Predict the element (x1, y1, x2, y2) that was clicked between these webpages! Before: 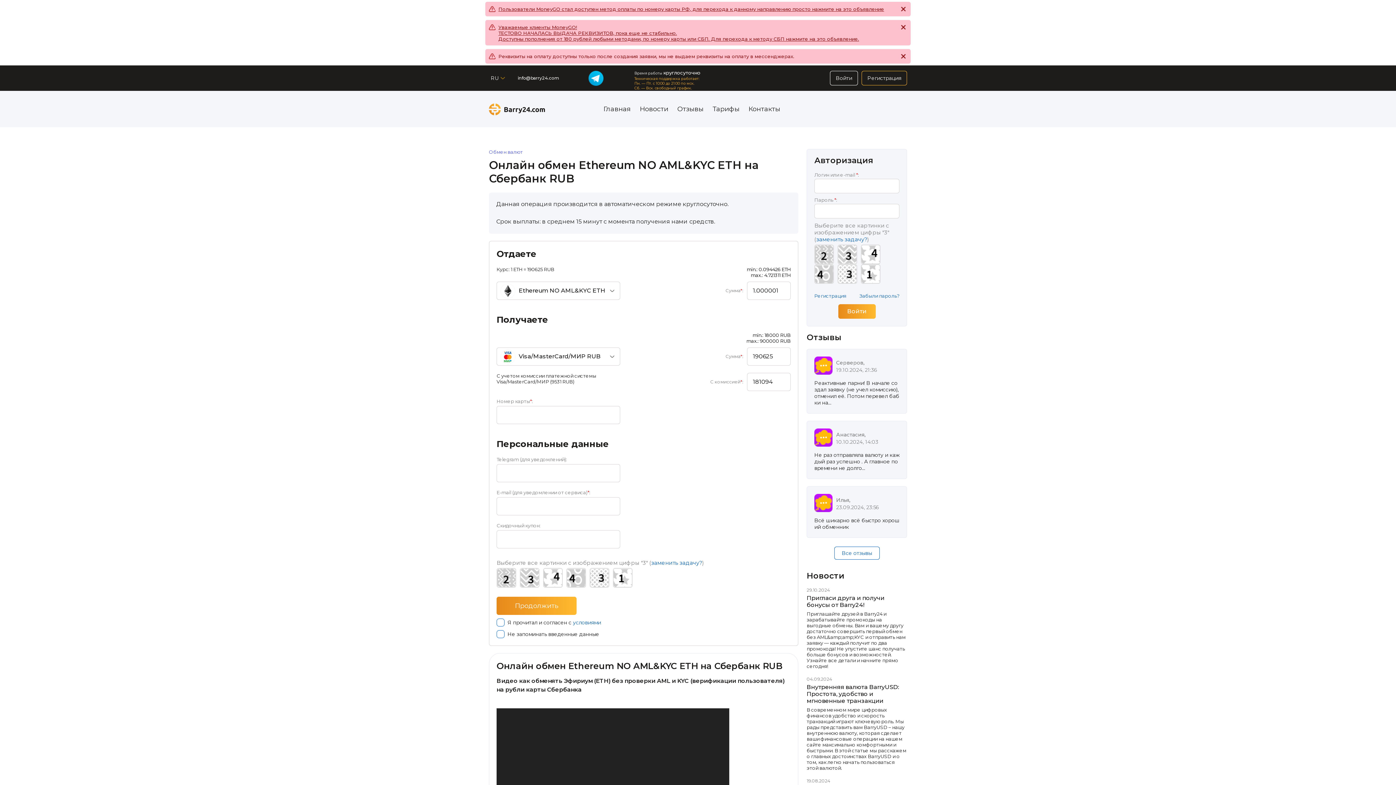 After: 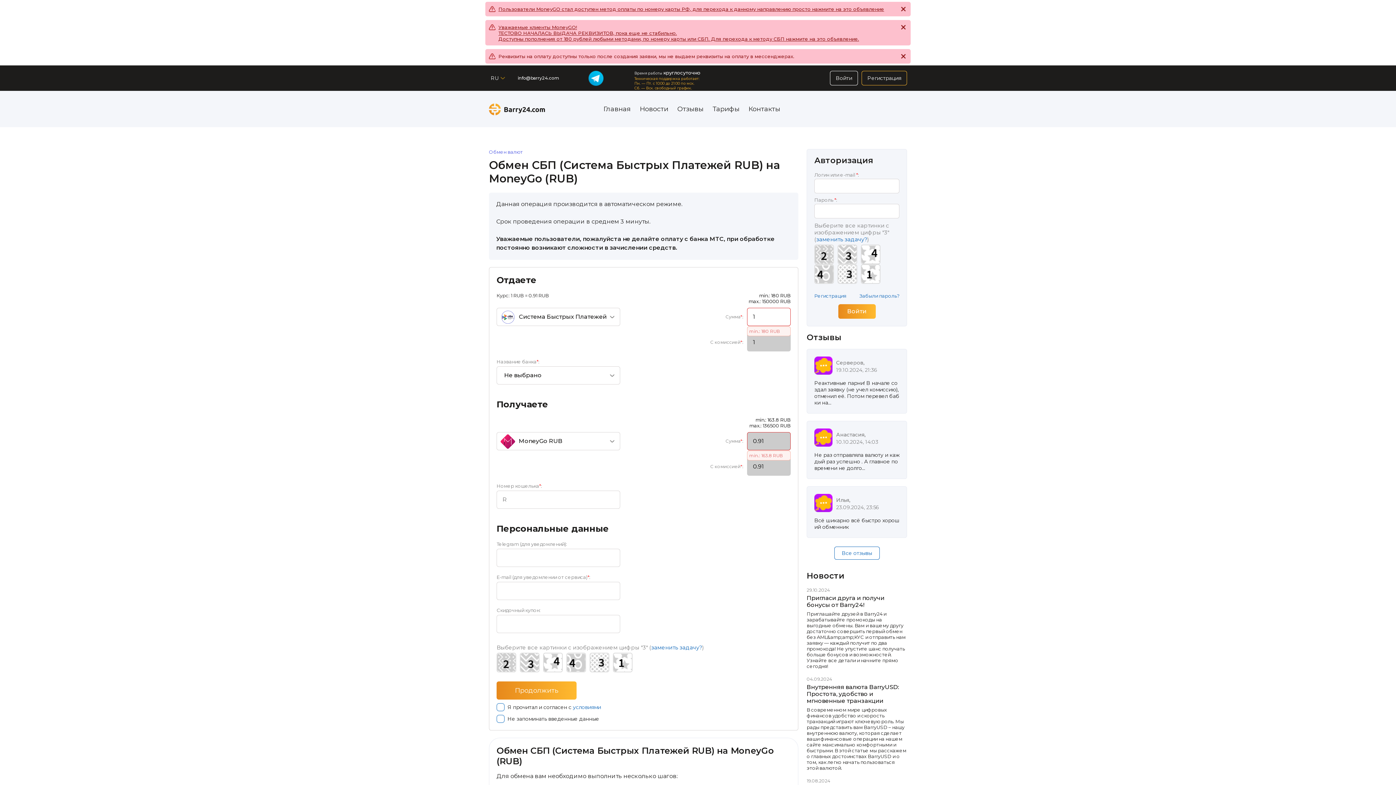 Action: label: Уважаемые клиенты MoneyGO!

ТЕСТОВО НАЧАЛАСЬ ВЫДАЧА РЕКВИЗИТОВ, пока еще не стабильно.

Доступны пополнения от 180 рублей любыми методами, по номеру карты или СБП. Для перехода к методу СБП нажмите на это объявление. bbox: (498, 24, 900, 41)